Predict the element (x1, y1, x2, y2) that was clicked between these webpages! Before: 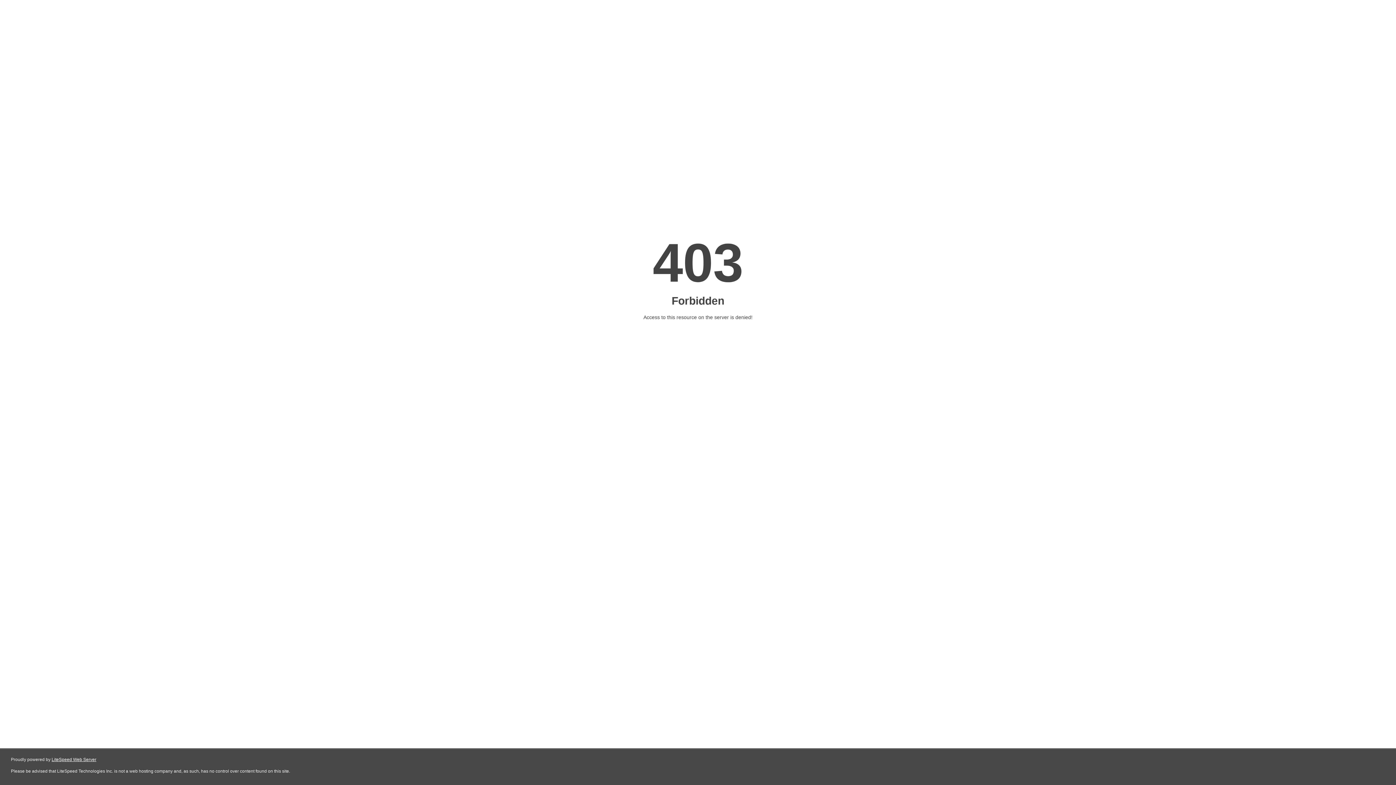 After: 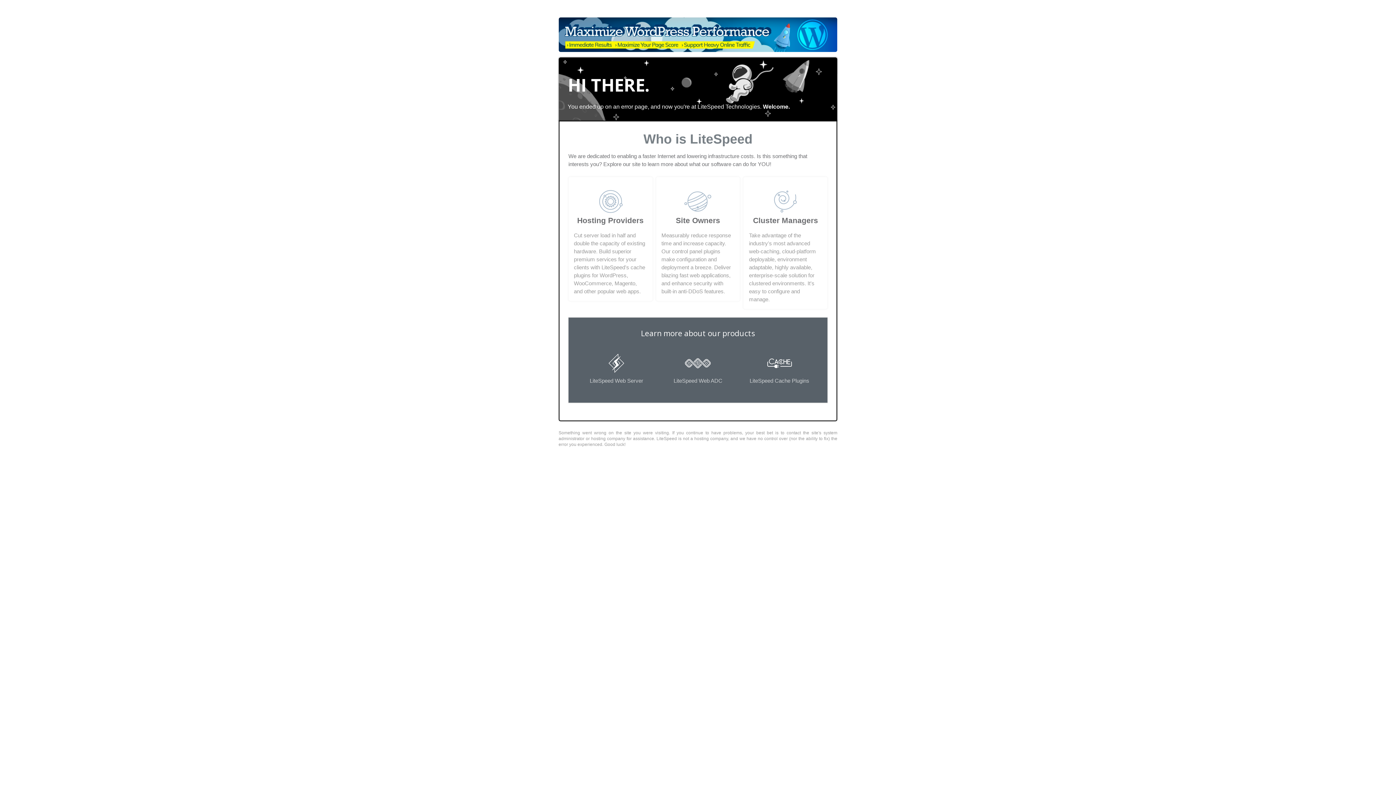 Action: bbox: (51, 757, 96, 762) label: LiteSpeed Web Server